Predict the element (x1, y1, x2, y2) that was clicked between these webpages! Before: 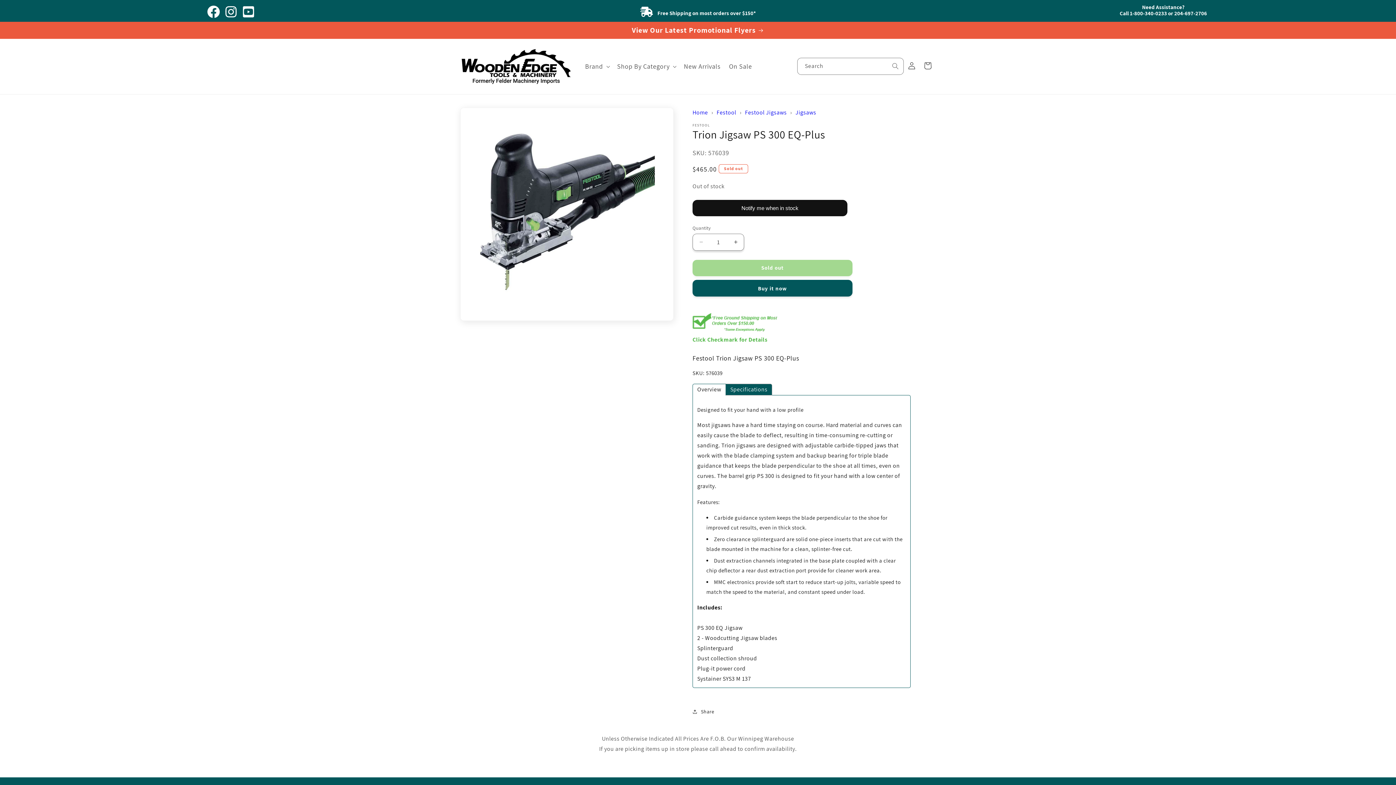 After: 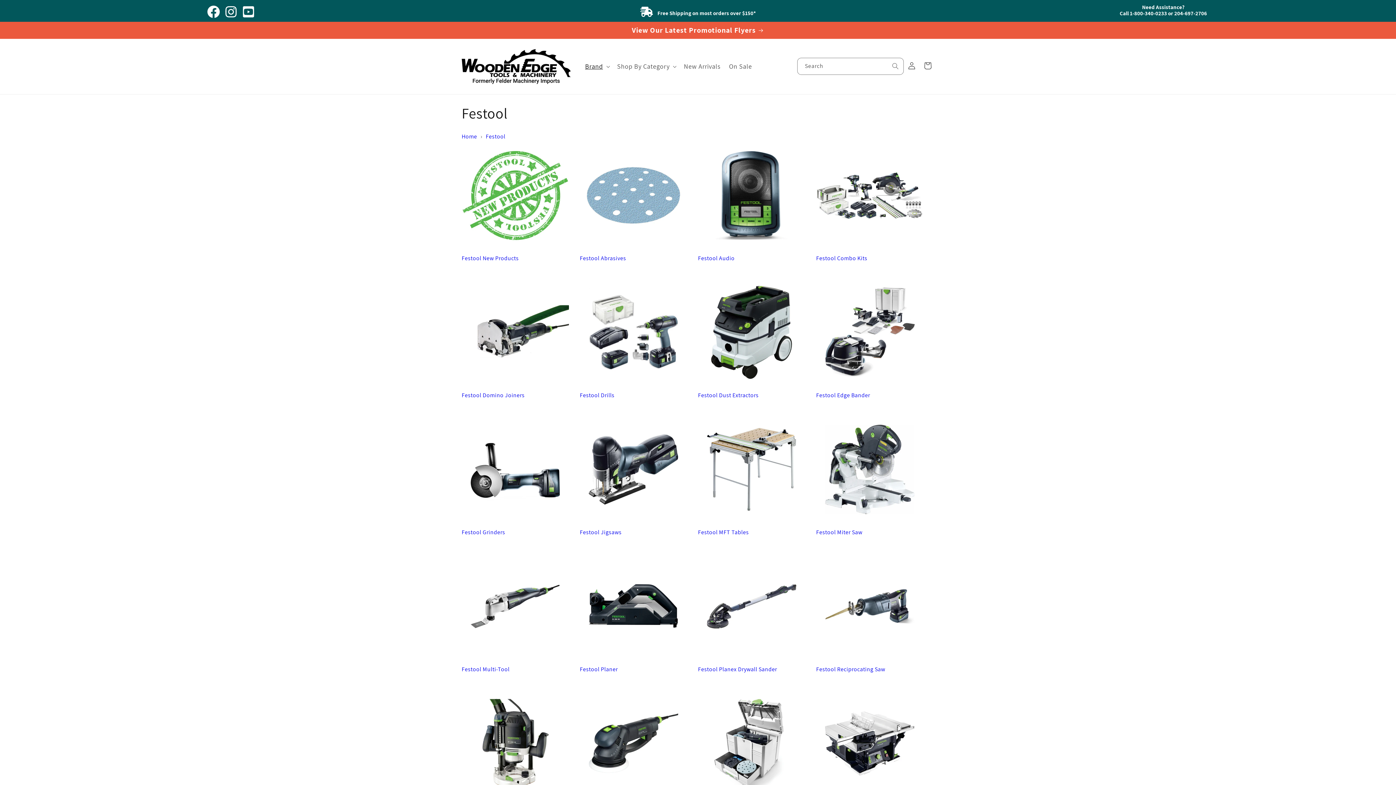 Action: label: Festool bbox: (716, 108, 736, 116)